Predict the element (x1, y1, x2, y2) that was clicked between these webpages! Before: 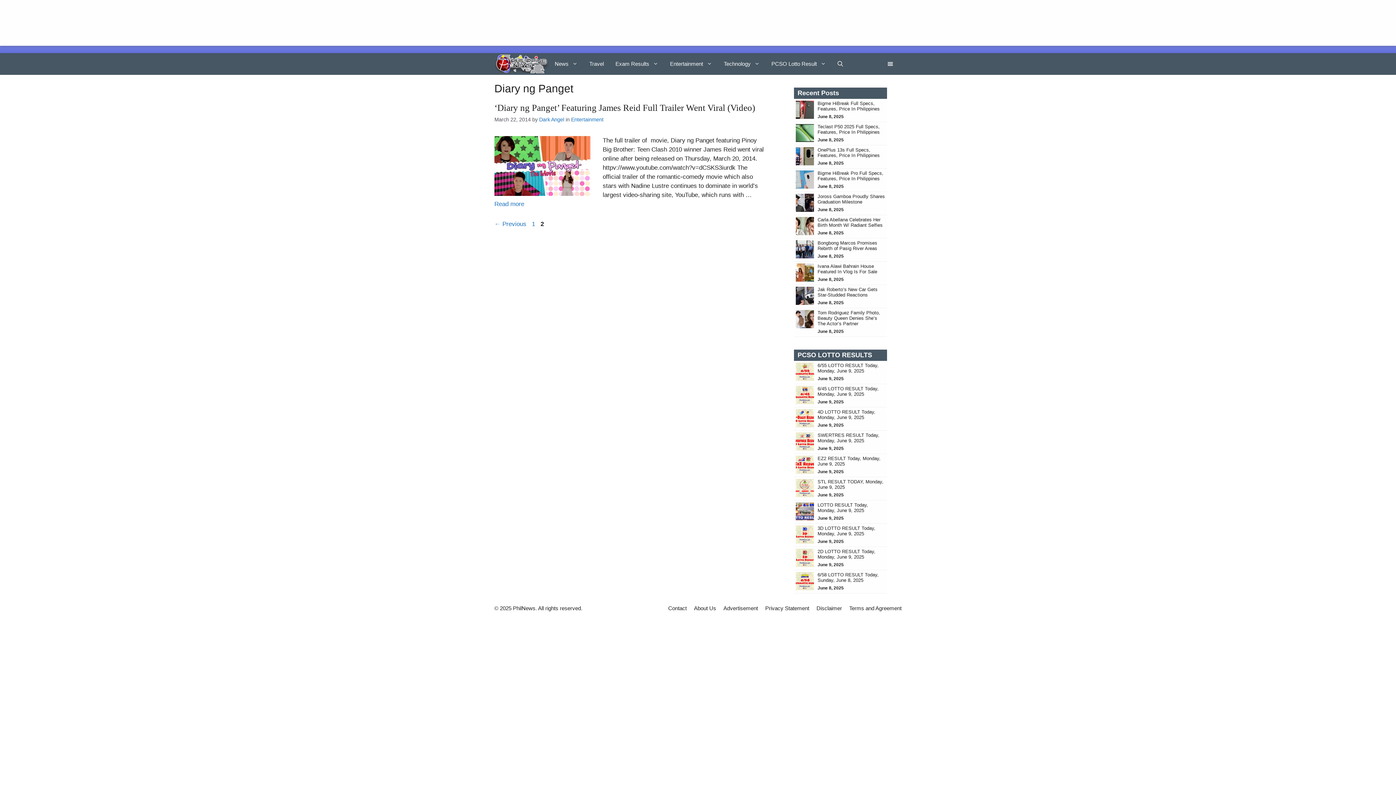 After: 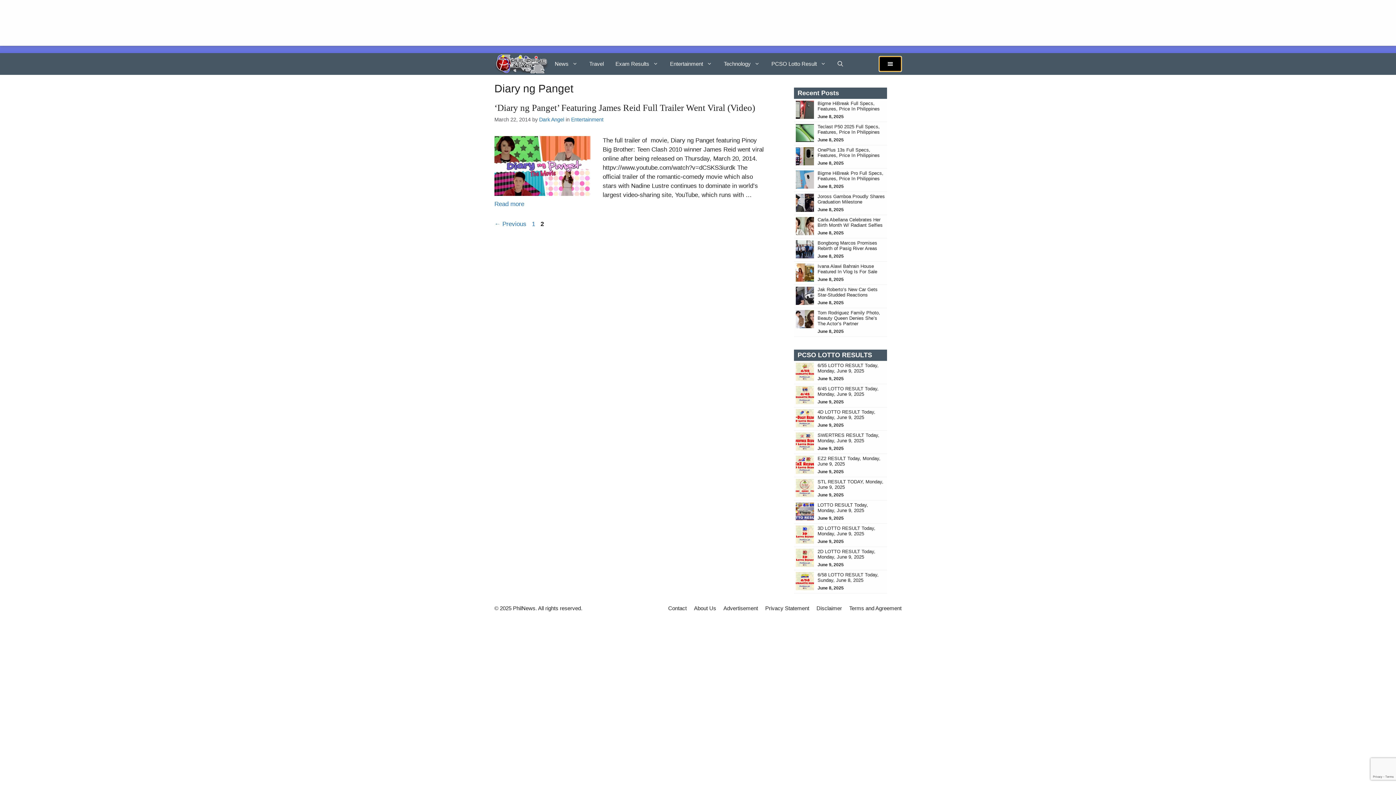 Action: bbox: (879, 56, 901, 71)